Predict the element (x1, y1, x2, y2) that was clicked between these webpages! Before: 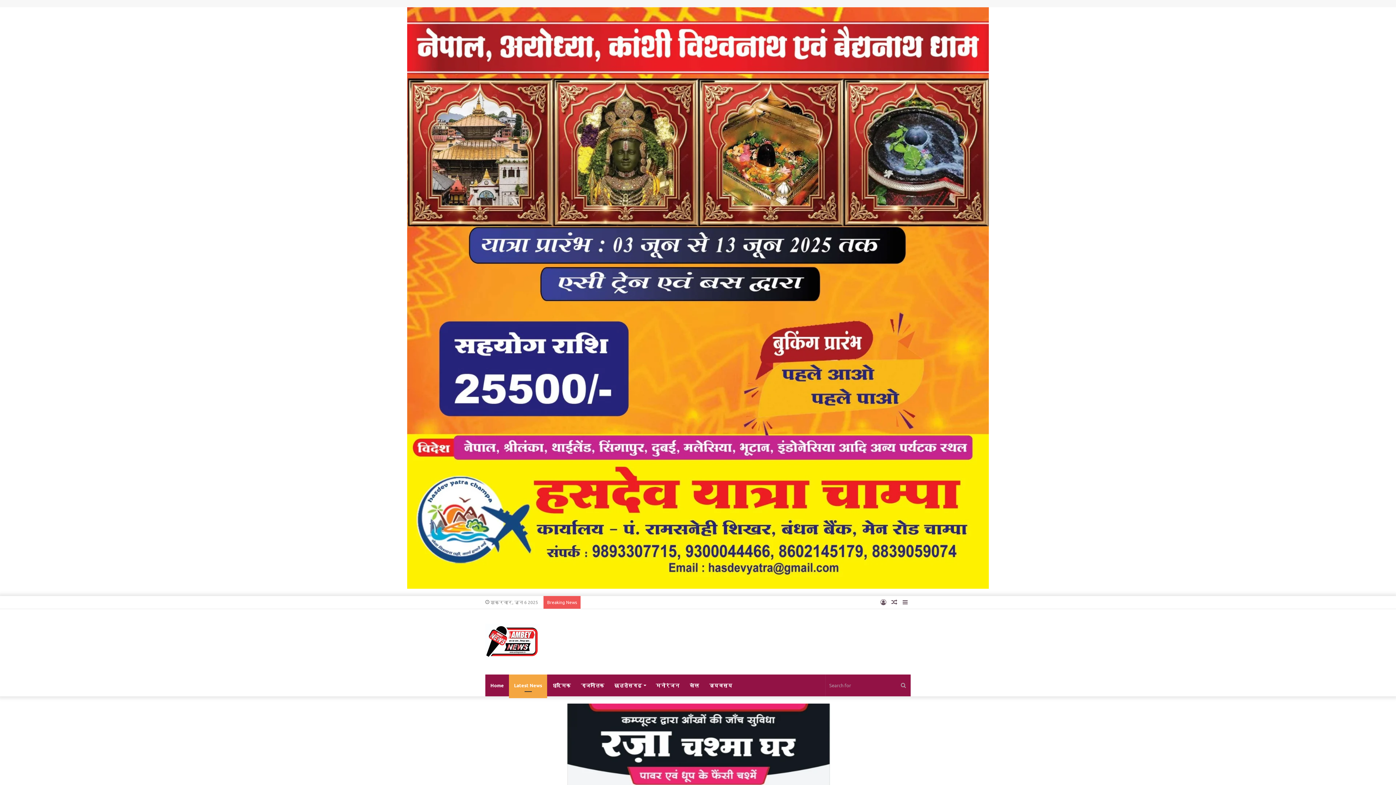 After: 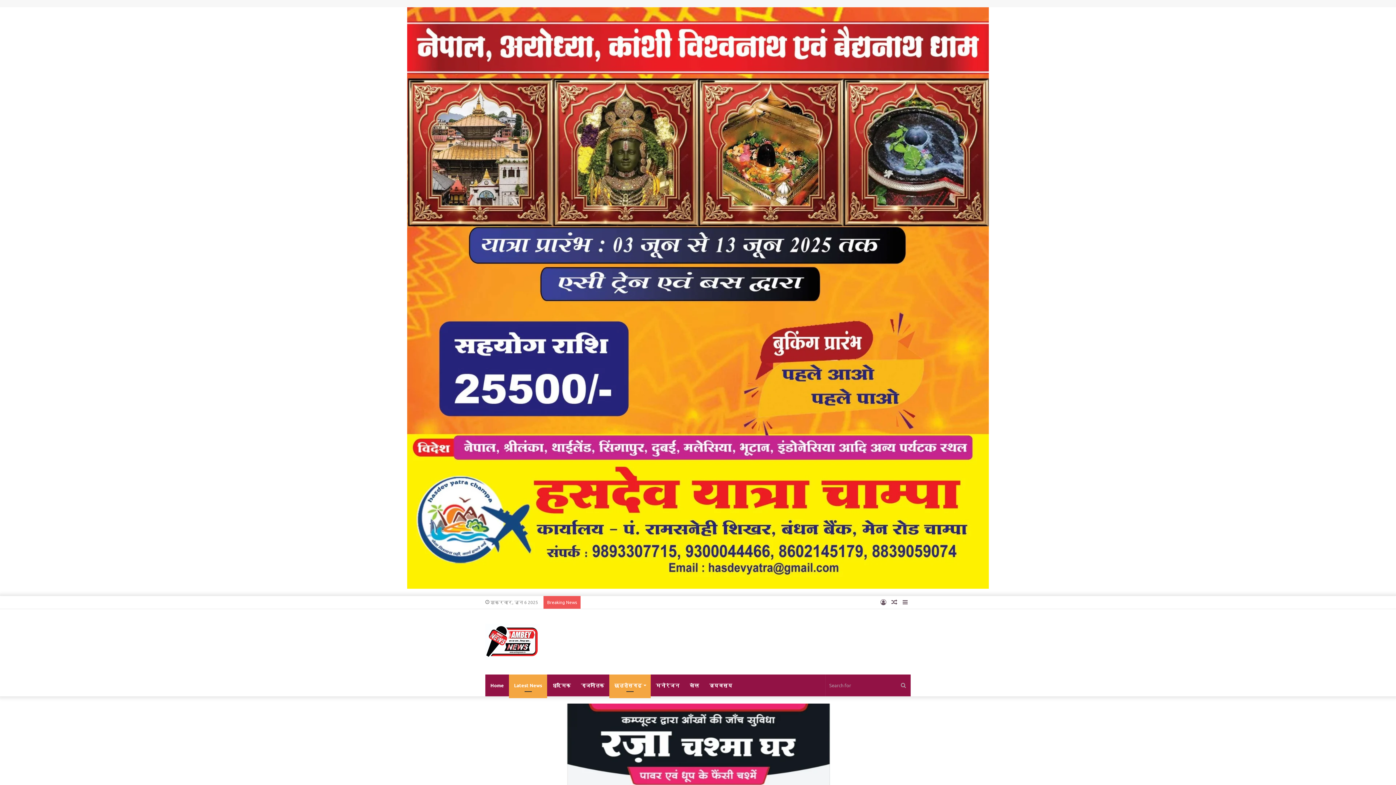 Action: bbox: (609, 126, 650, 147) label: छत्तीसगढ़